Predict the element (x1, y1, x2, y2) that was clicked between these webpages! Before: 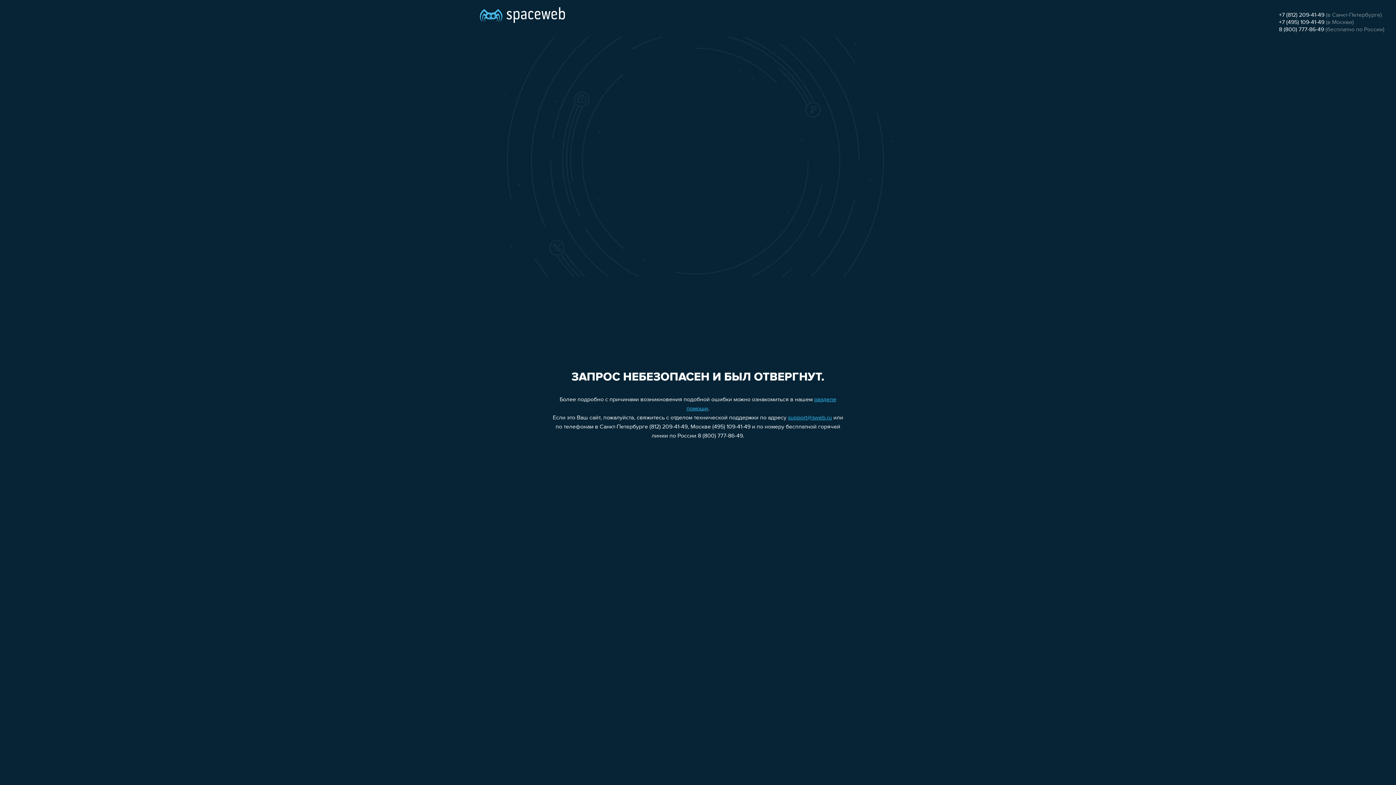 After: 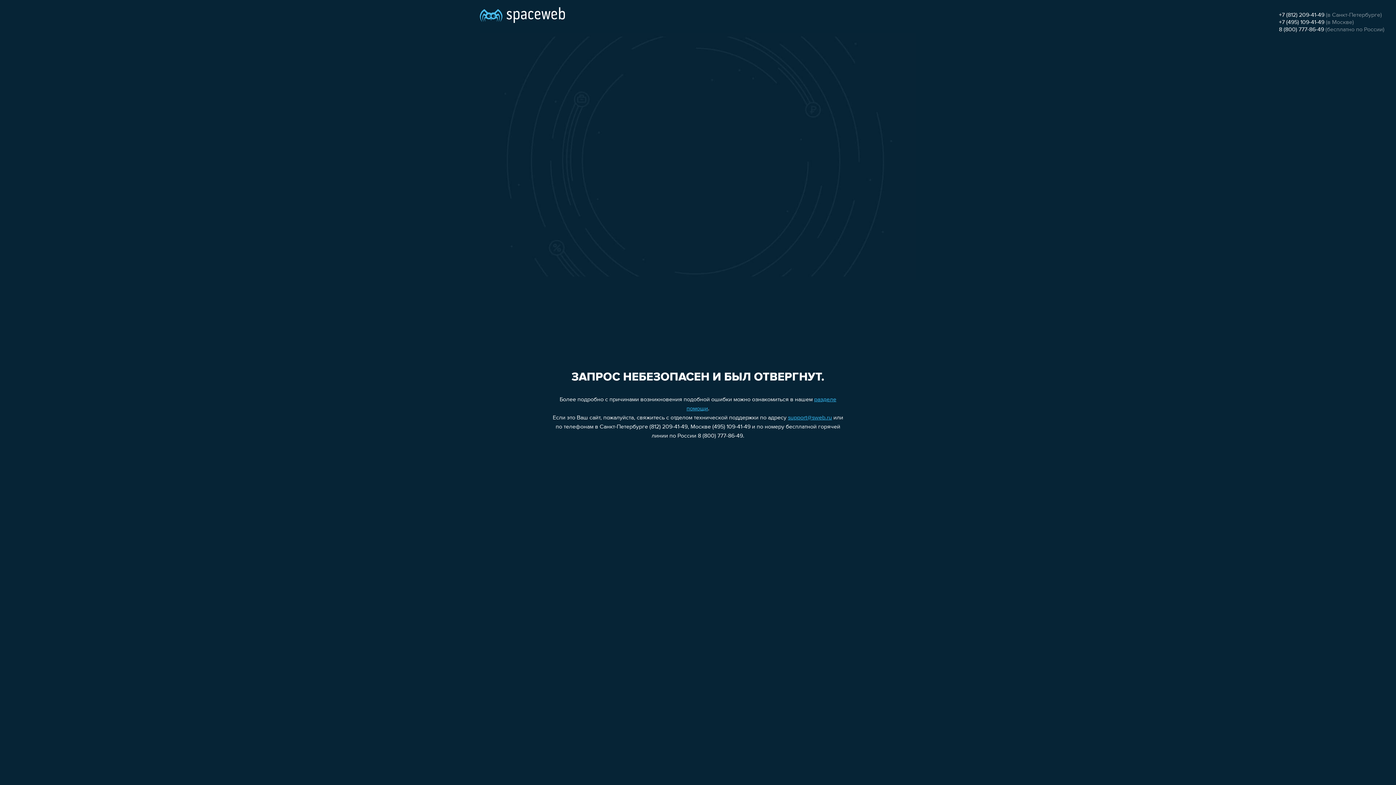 Action: label: +7 (812) 209-41-49 bbox: (1279, 12, 1324, 18)